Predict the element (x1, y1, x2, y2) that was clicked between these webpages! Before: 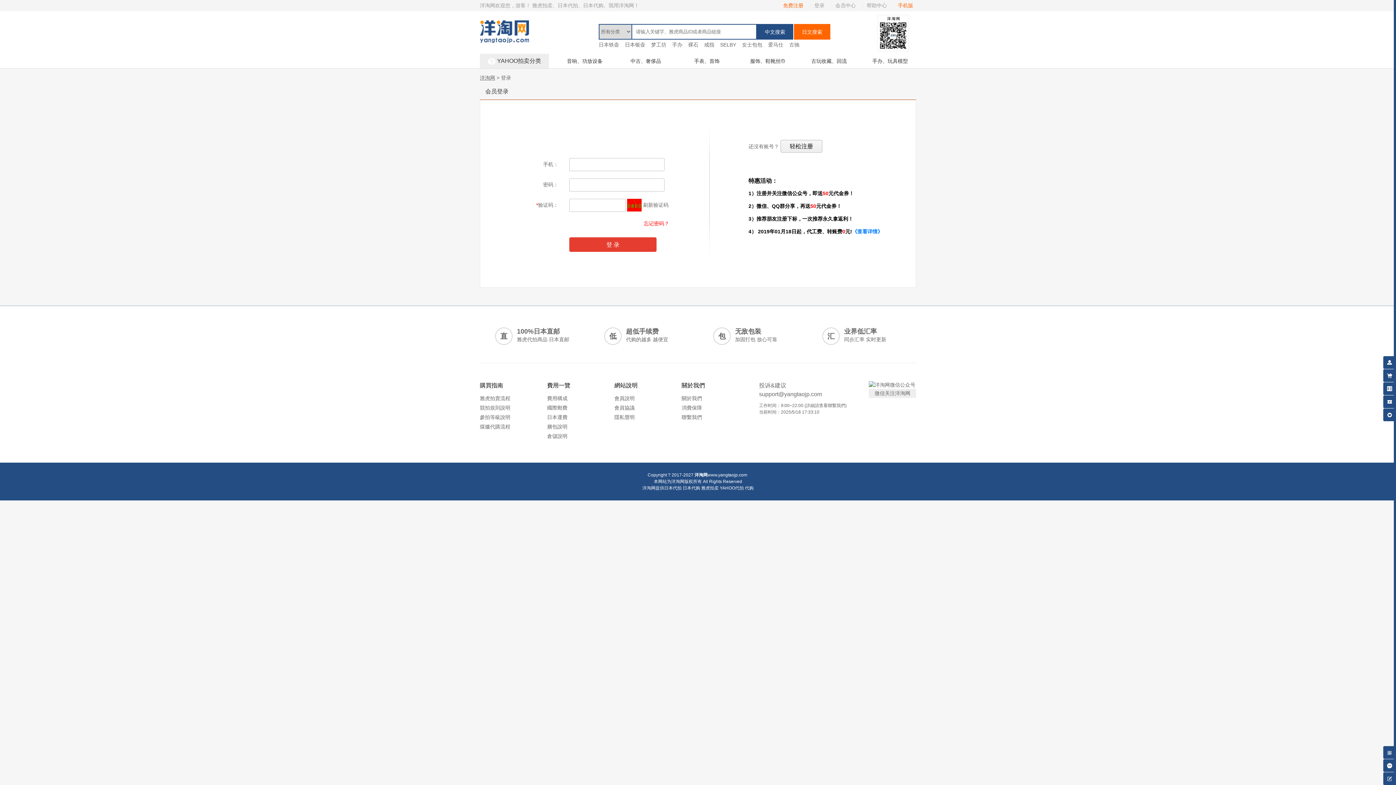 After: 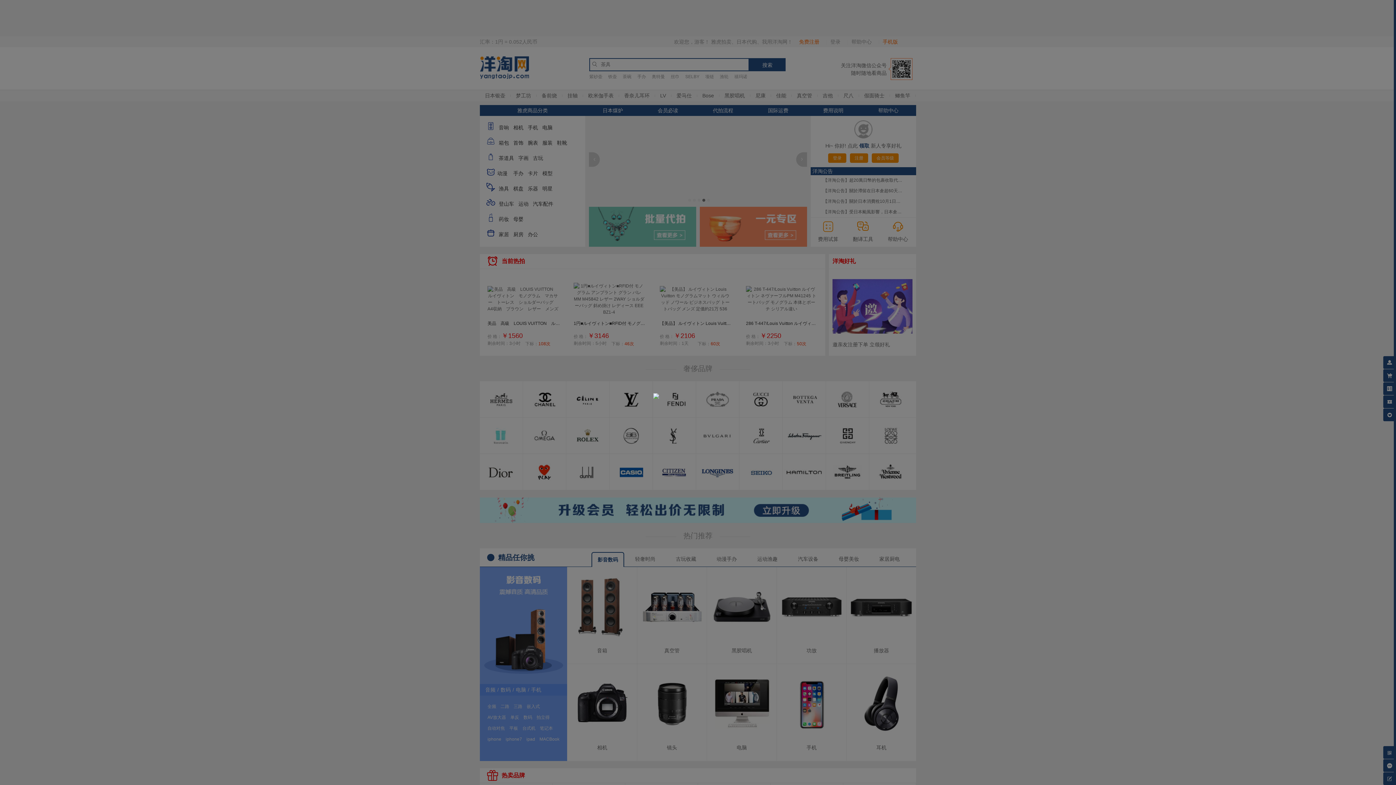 Action: bbox: (480, 21, 529, 26)